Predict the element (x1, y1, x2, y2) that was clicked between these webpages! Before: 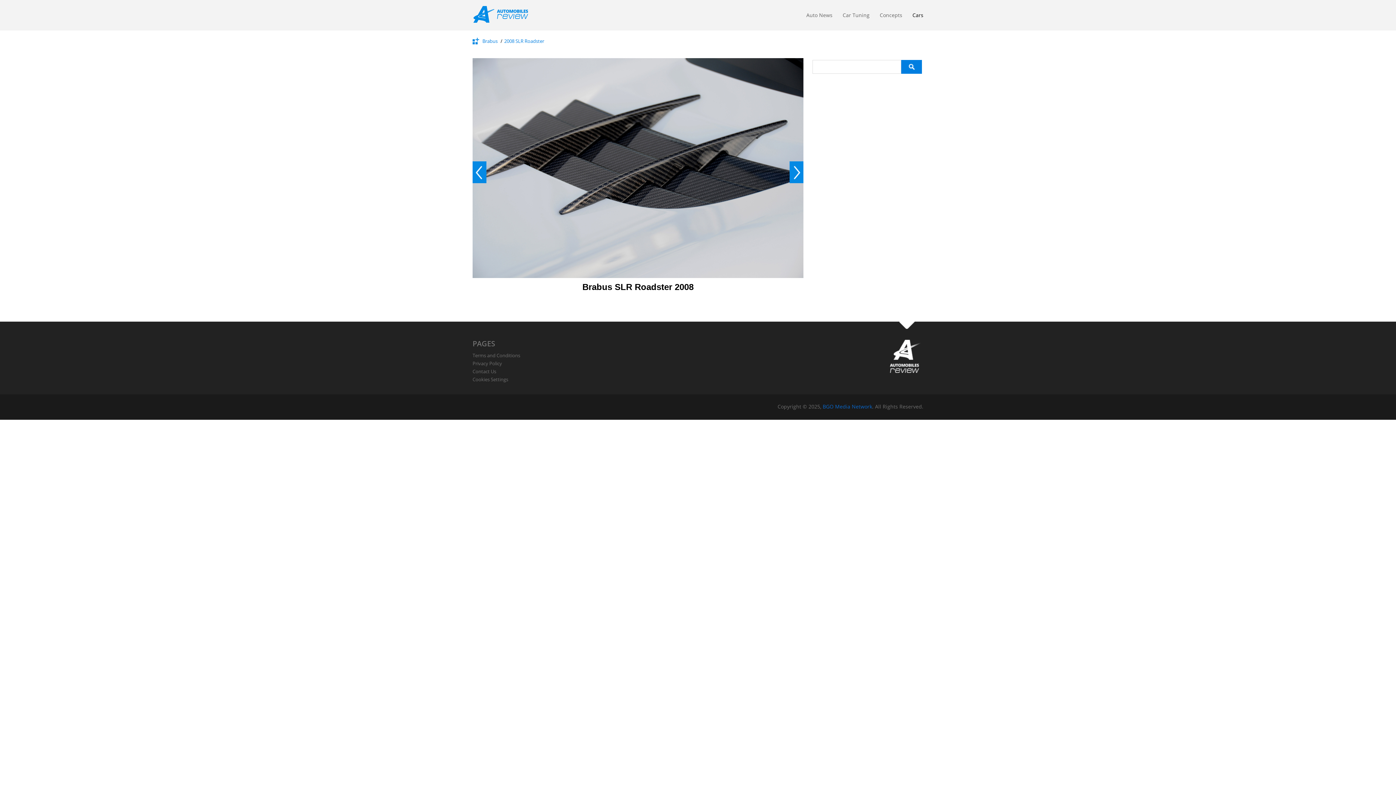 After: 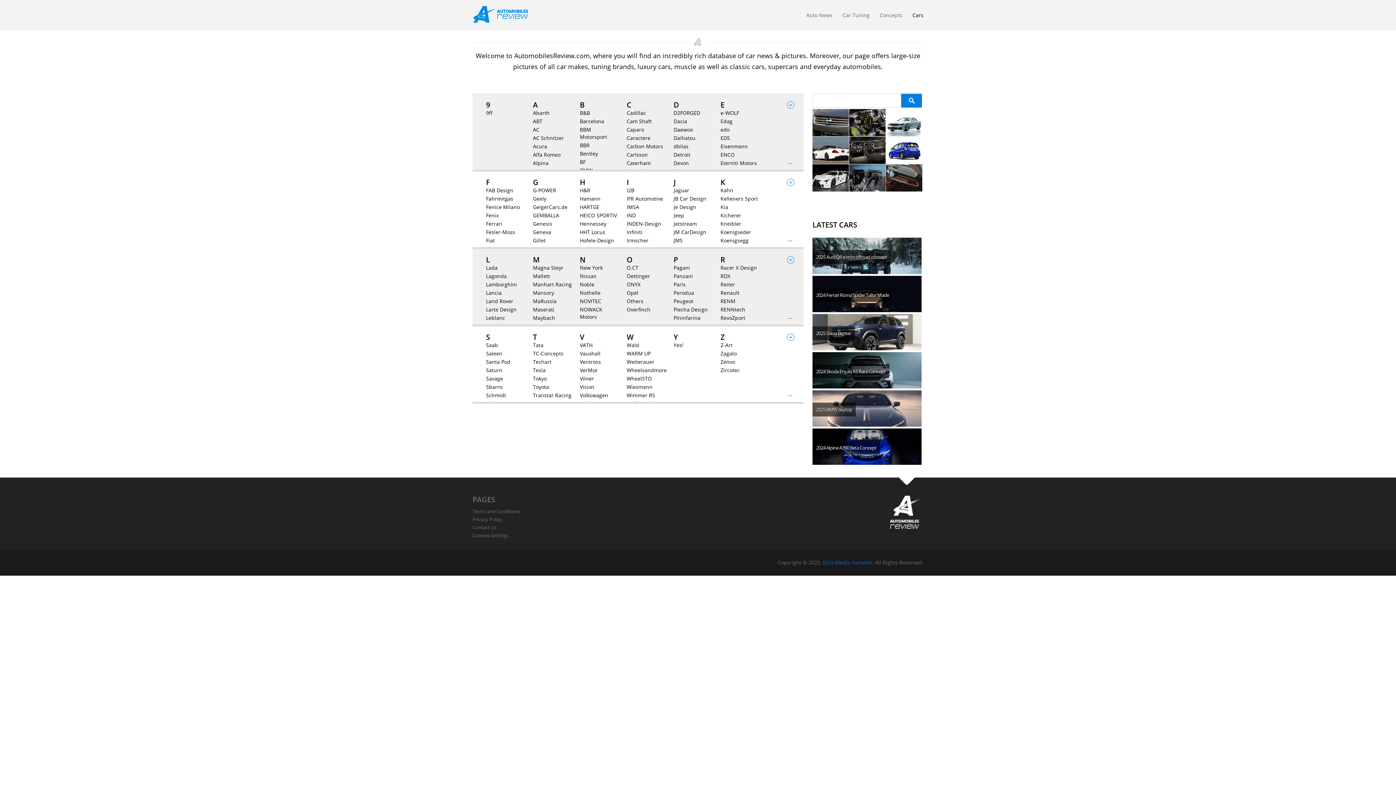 Action: bbox: (912, 11, 923, 22) label: Cars